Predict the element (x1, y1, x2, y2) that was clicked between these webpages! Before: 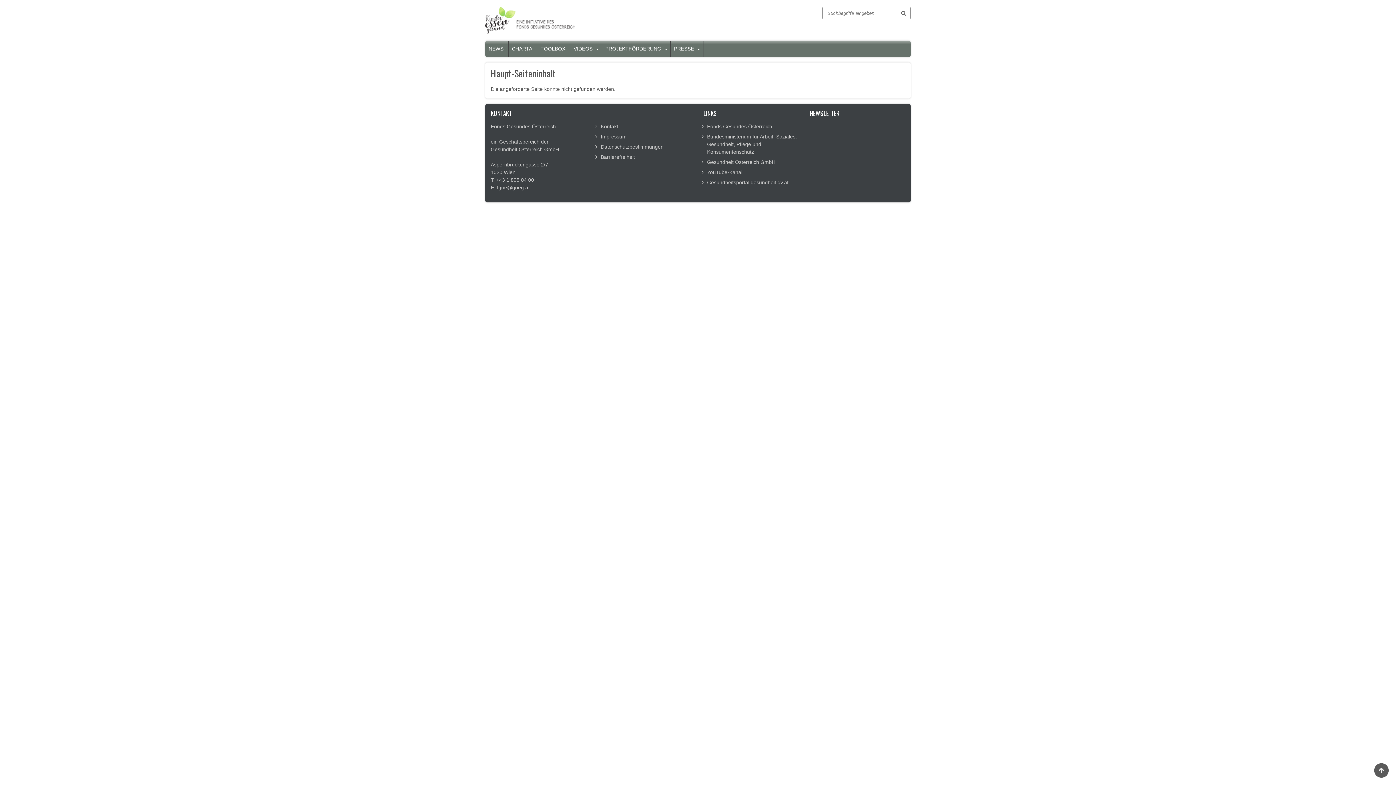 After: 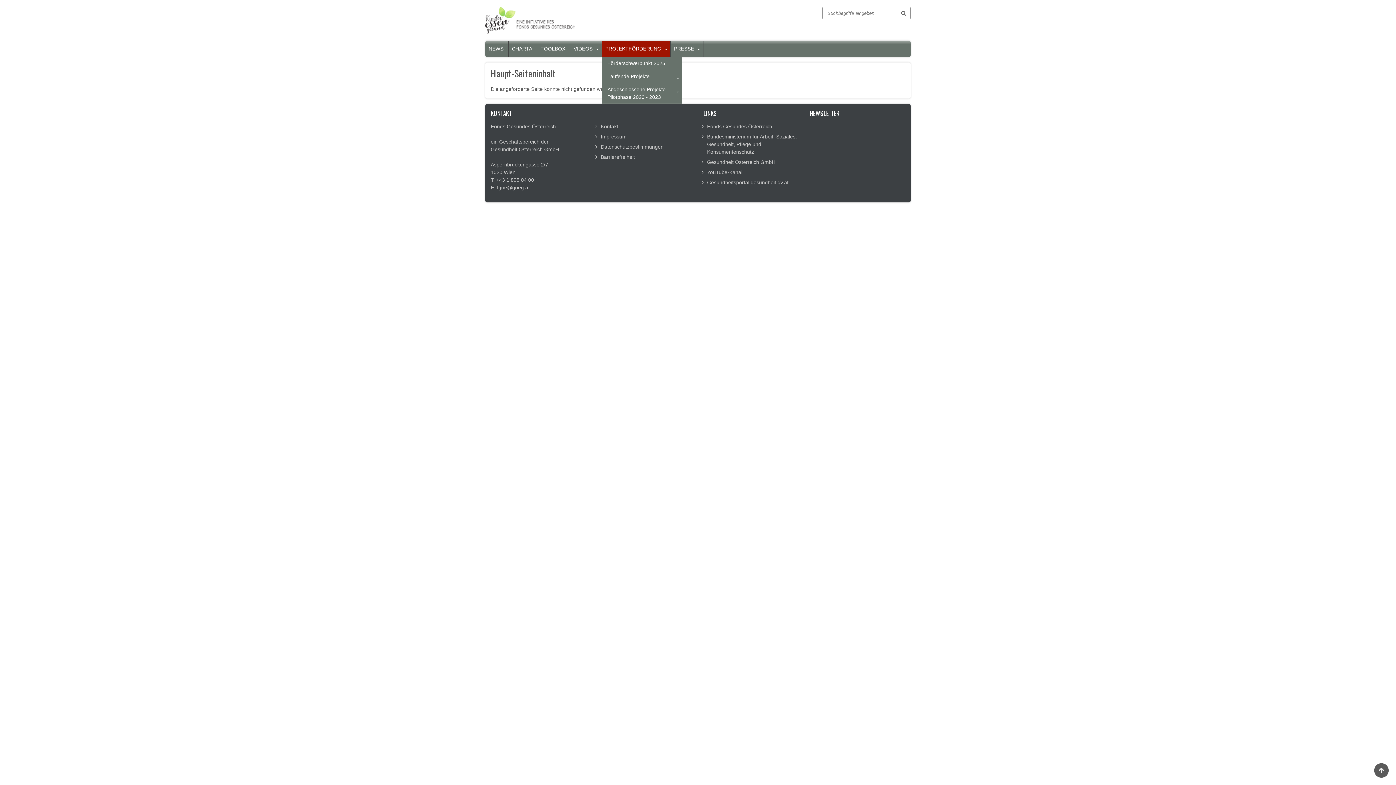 Action: label: Untermenü für „Projektförderung“ bbox: (663, 40, 670, 57)